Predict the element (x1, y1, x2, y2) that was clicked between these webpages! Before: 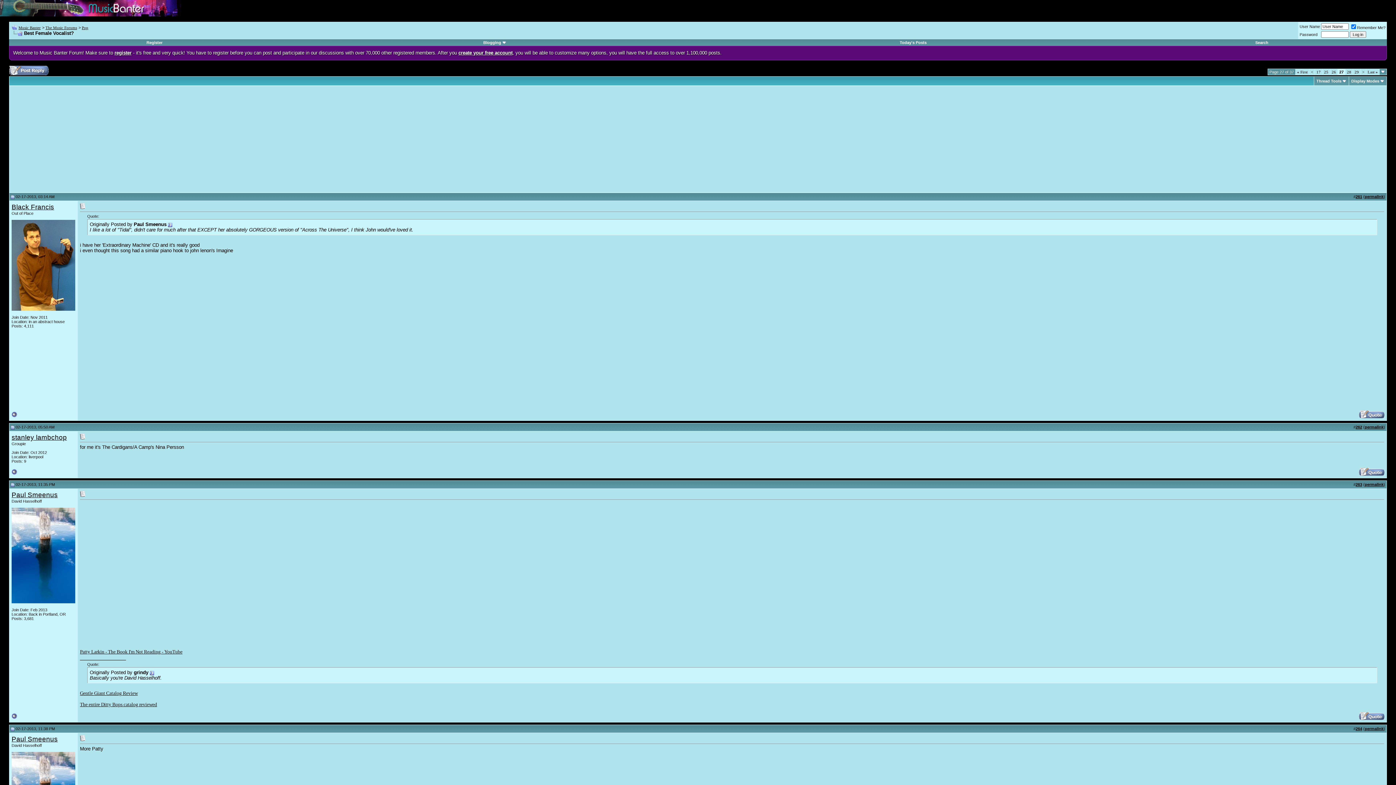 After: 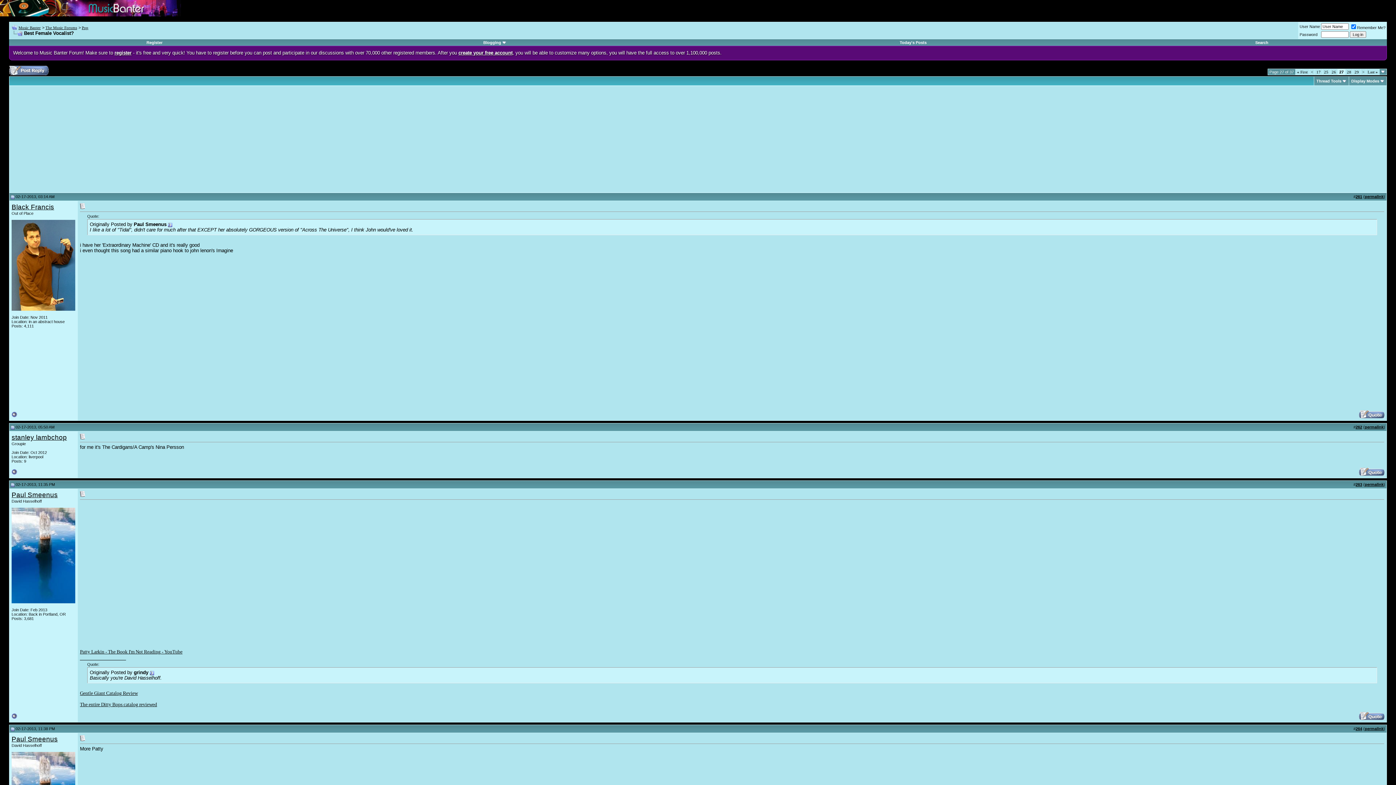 Action: label: 262 bbox: (1356, 425, 1362, 429)